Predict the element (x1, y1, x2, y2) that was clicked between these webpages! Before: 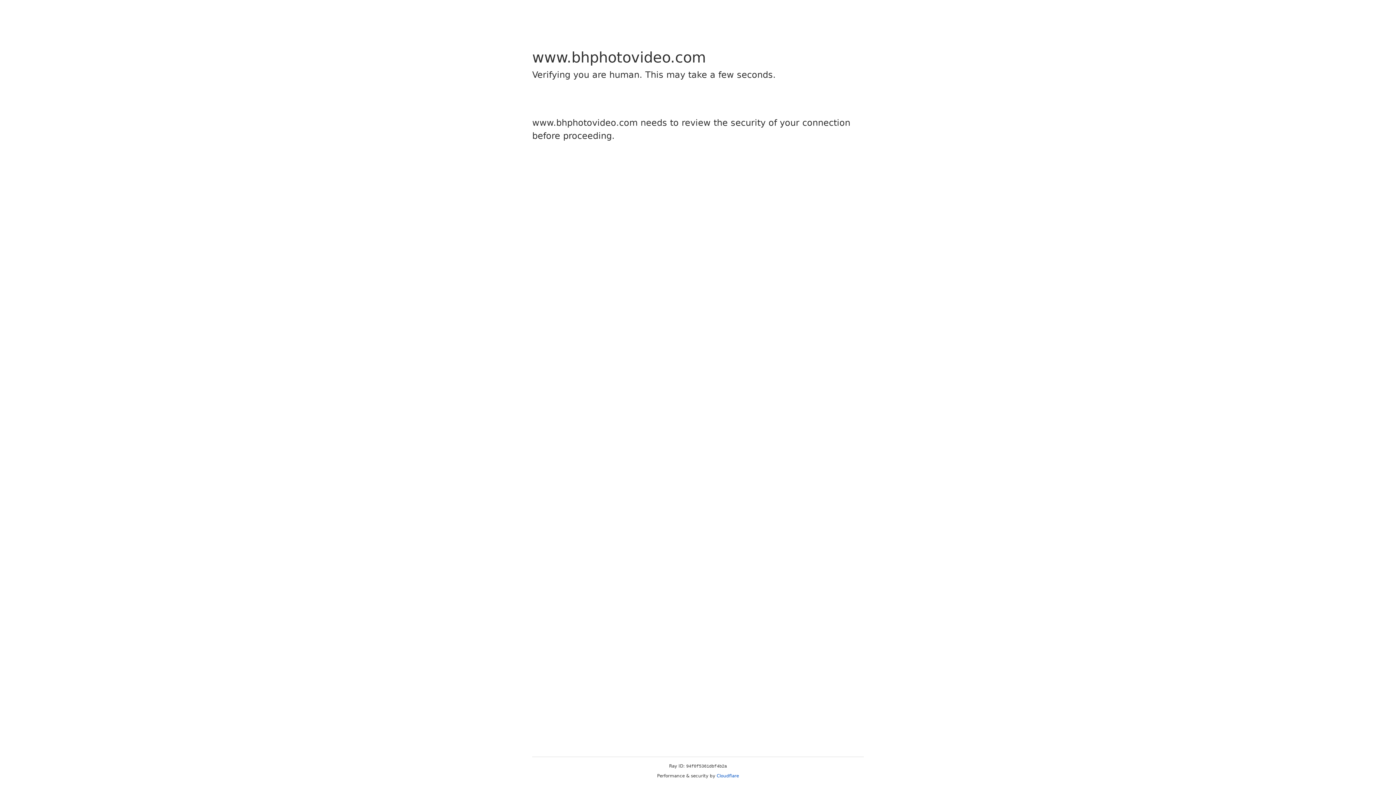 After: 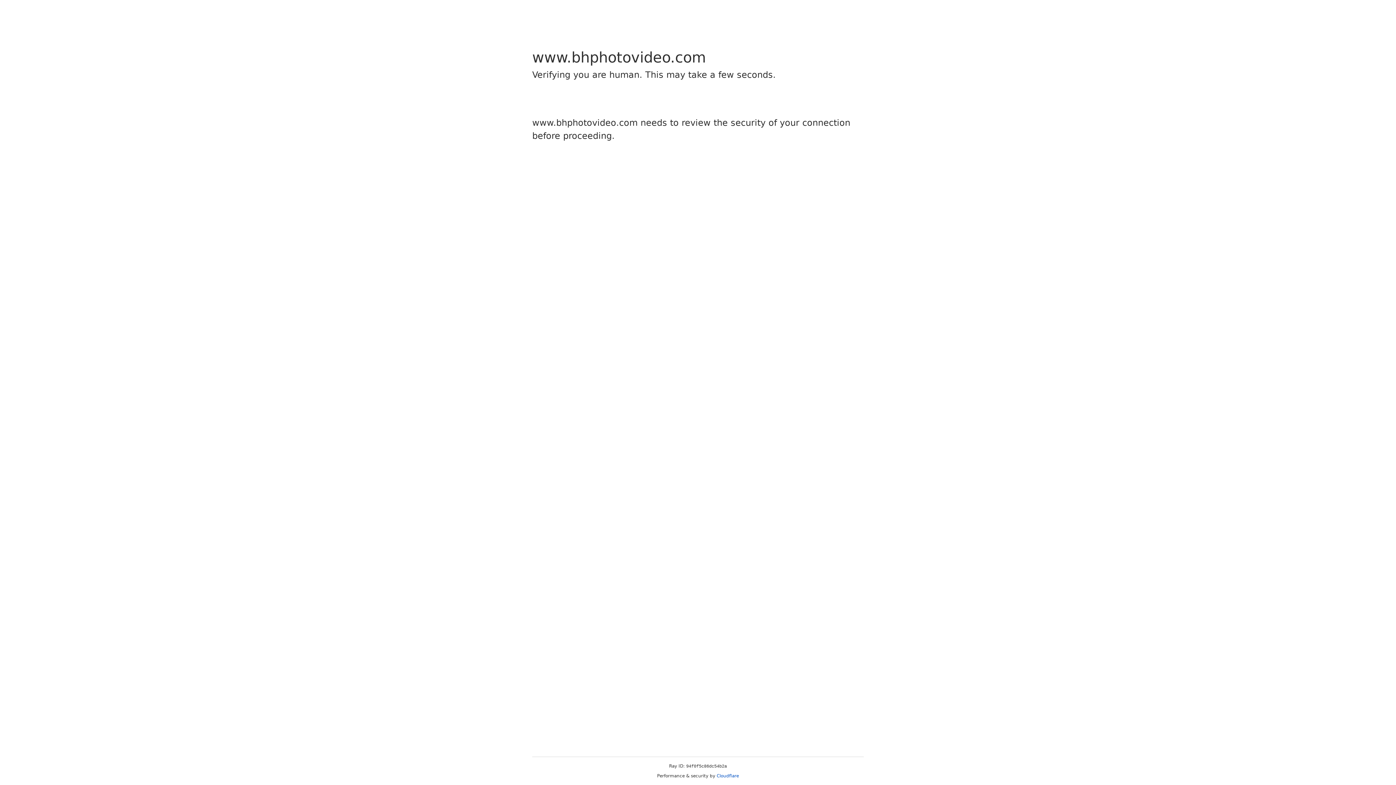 Action: label: Cloudflare bbox: (716, 773, 739, 778)